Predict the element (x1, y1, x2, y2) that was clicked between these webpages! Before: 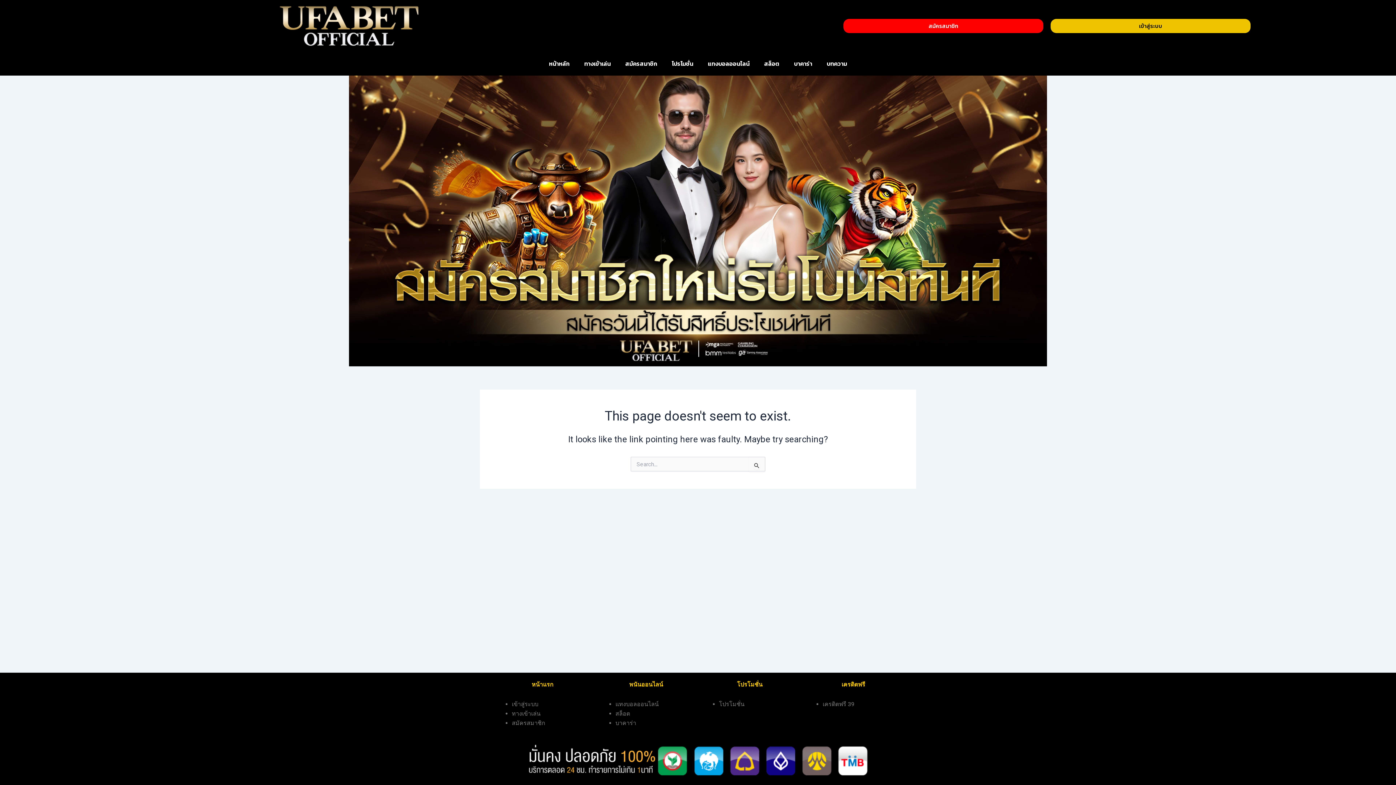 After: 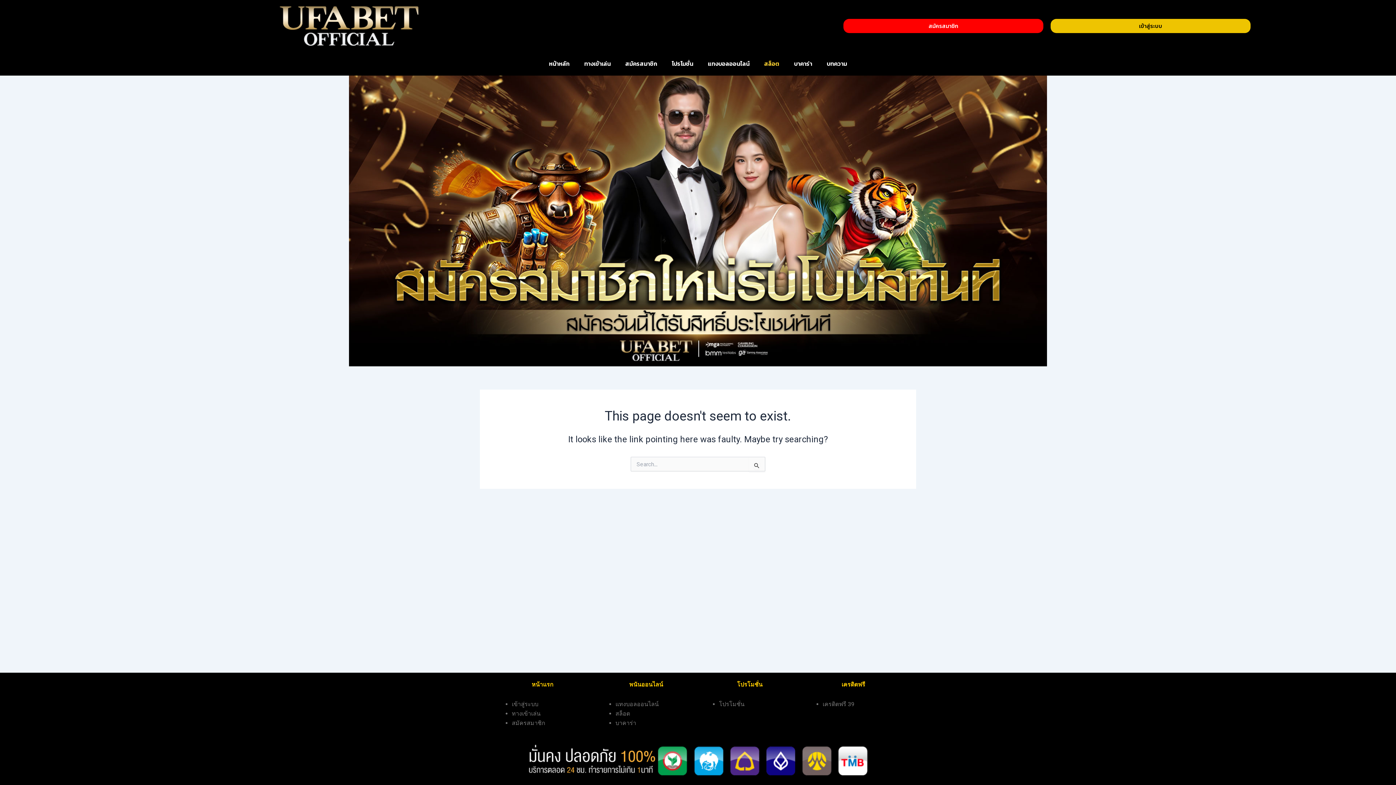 Action: bbox: (757, 55, 786, 72) label: สล็อต